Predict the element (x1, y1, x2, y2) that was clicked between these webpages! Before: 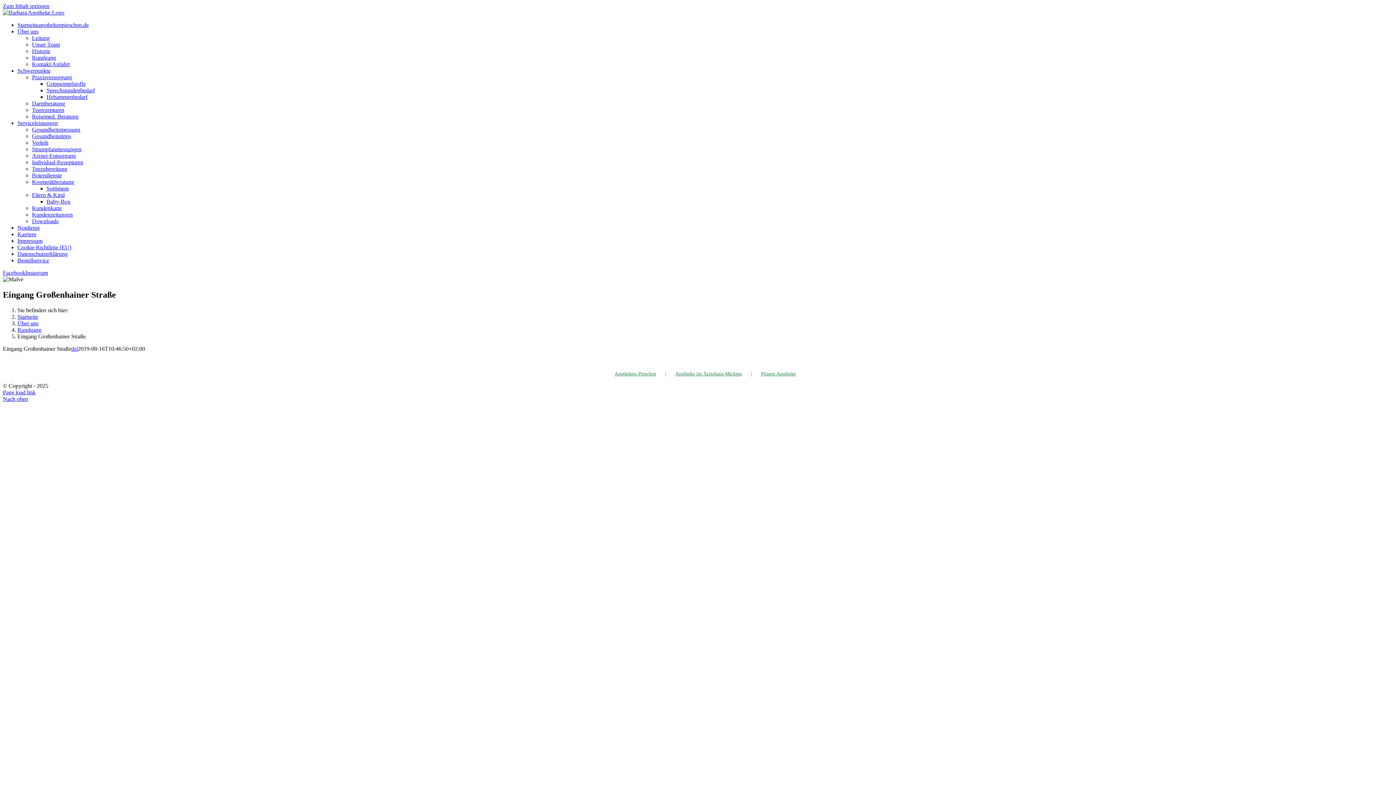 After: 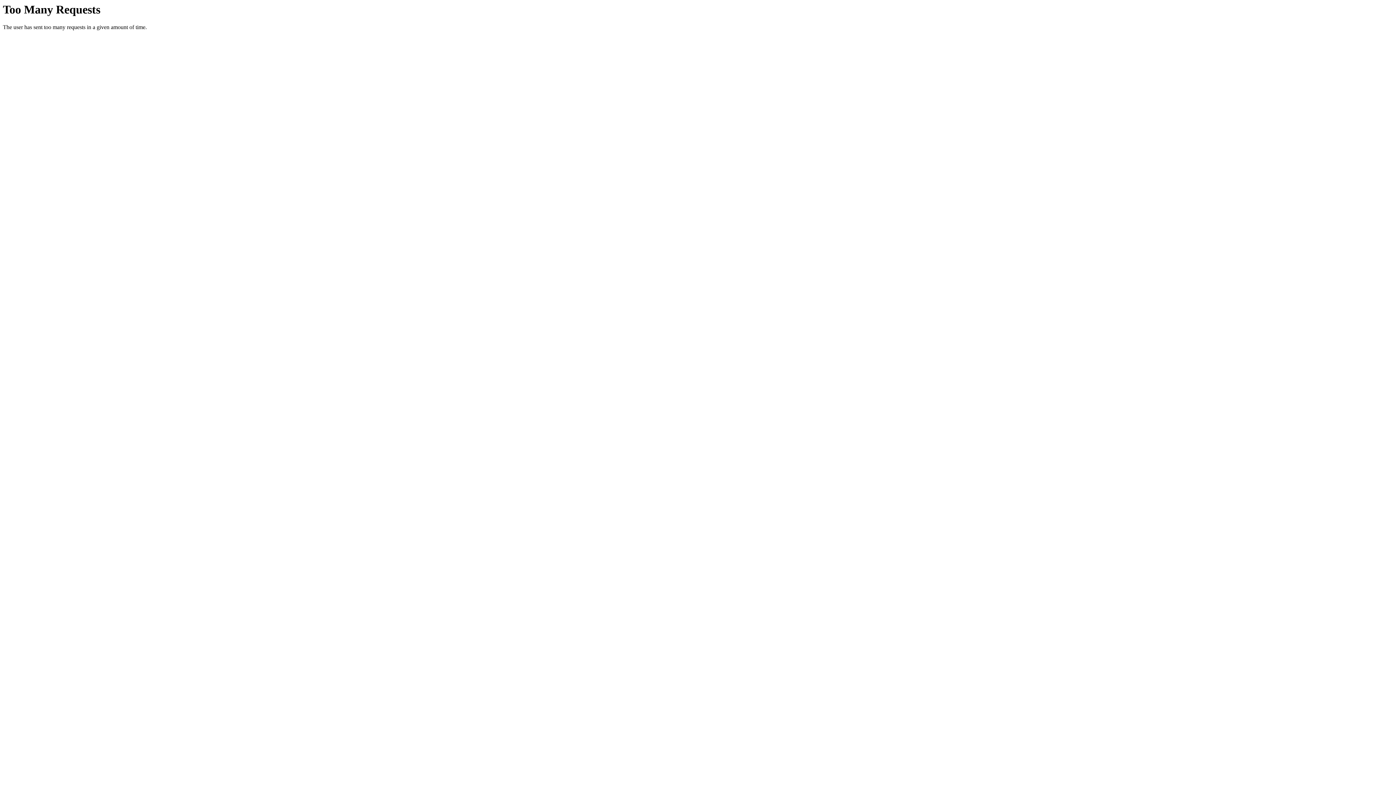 Action: label: Tee­re­zep­tu­ren bbox: (32, 106, 64, 113)